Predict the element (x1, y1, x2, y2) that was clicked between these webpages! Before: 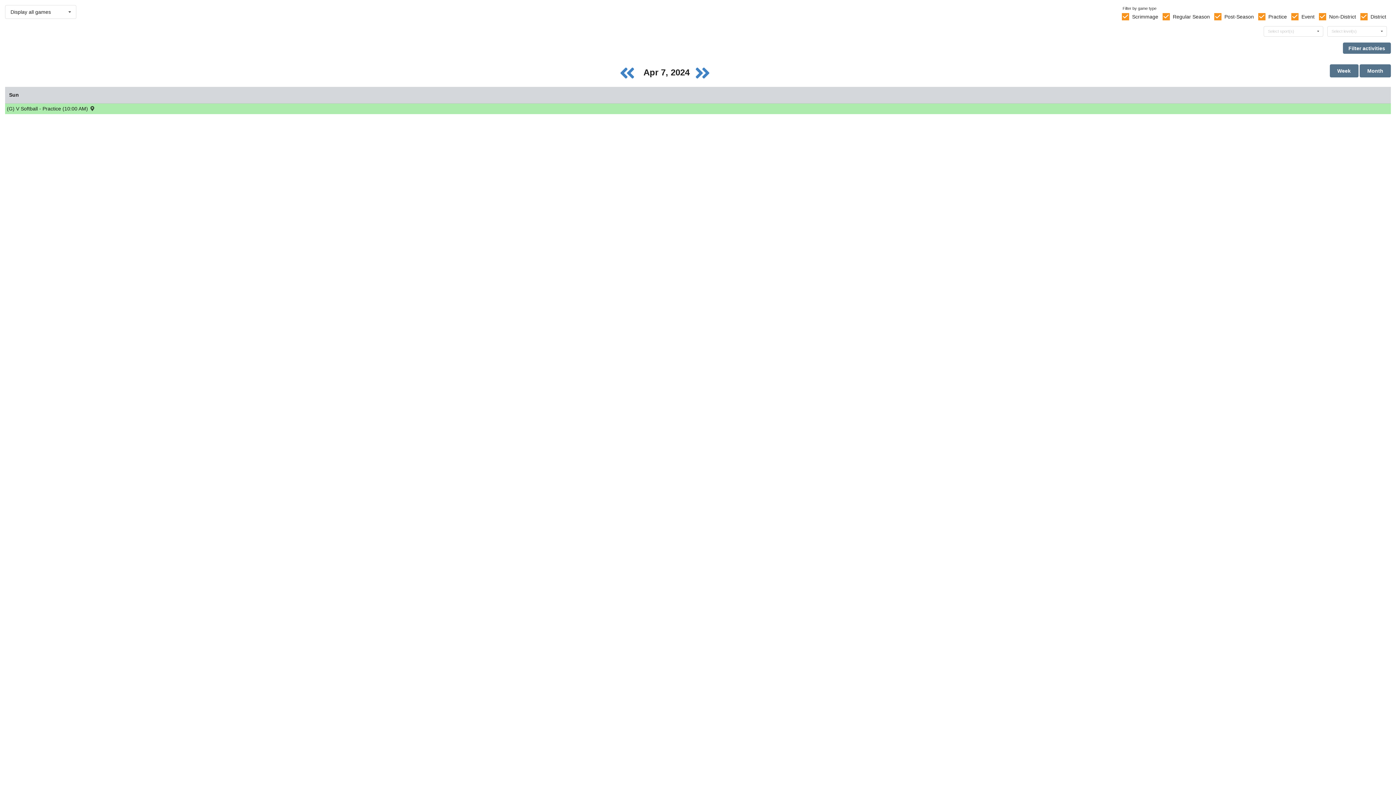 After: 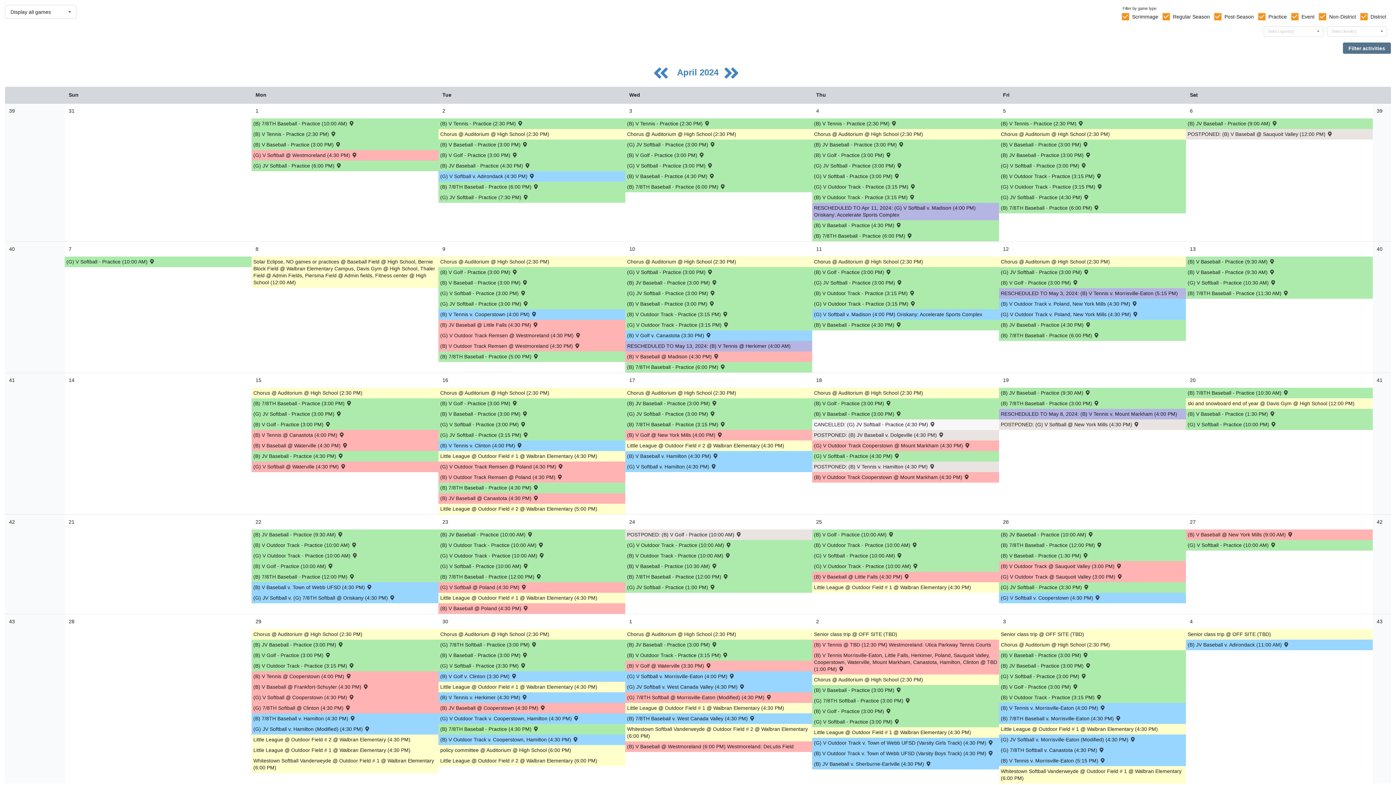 Action: bbox: (1360, 64, 1391, 77) label: Month